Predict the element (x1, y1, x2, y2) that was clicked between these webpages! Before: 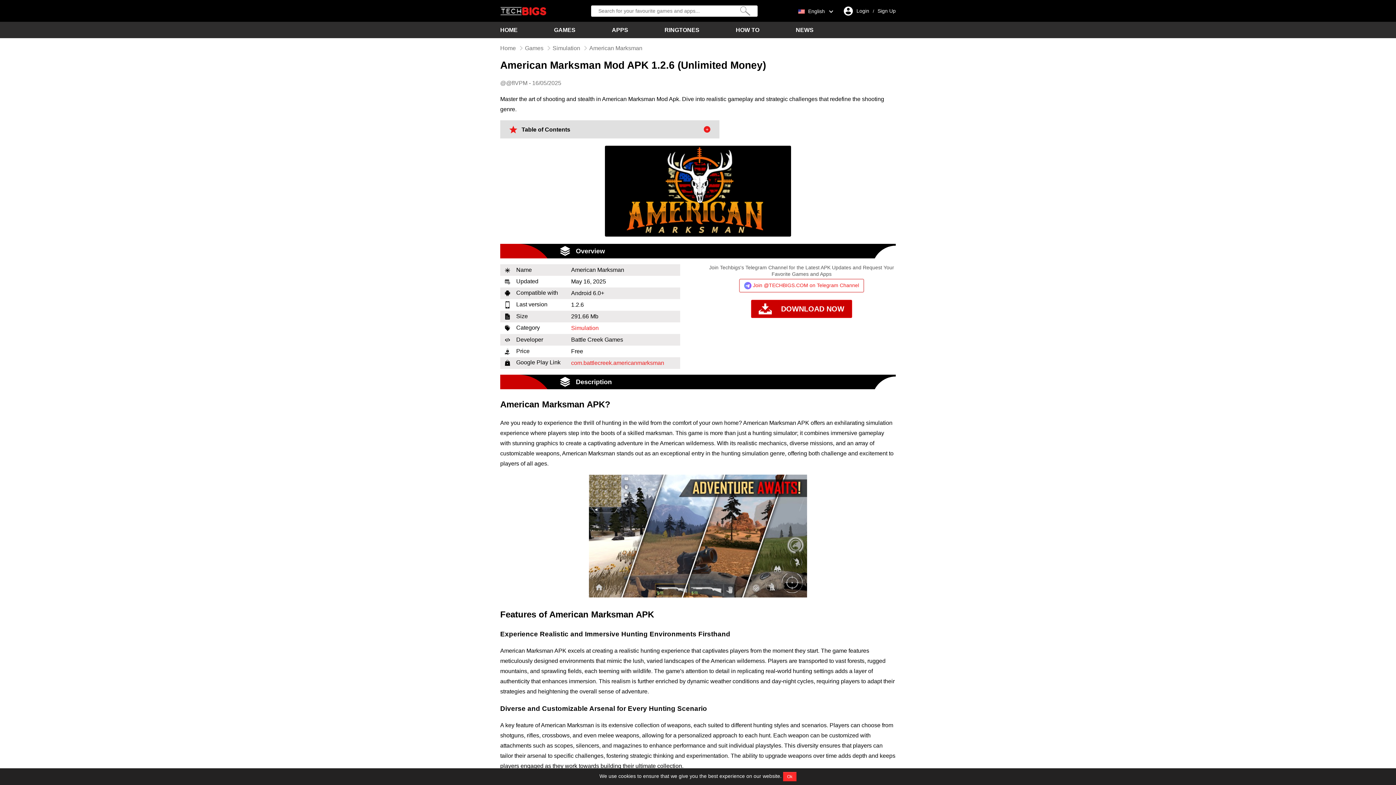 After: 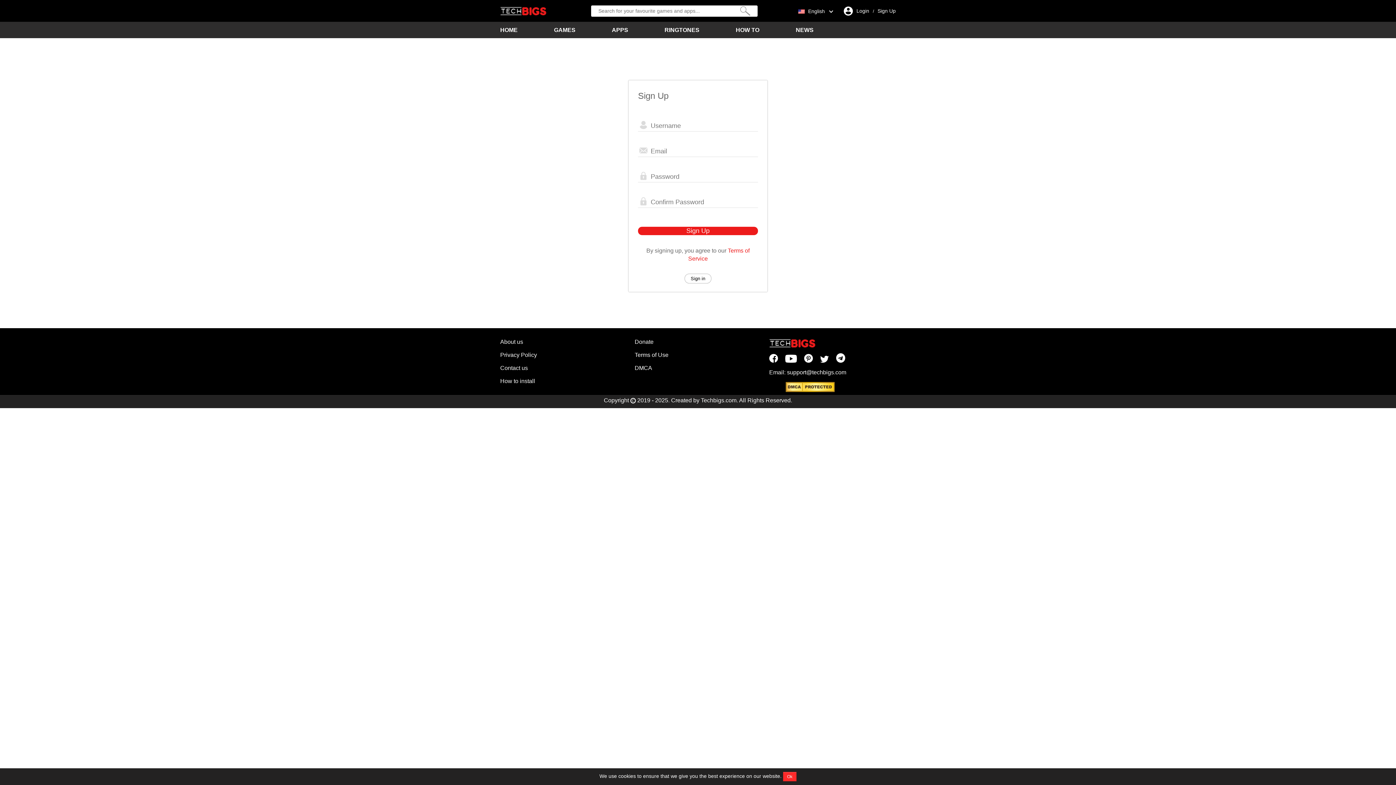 Action: bbox: (877, 7, 896, 14) label: Sign Up